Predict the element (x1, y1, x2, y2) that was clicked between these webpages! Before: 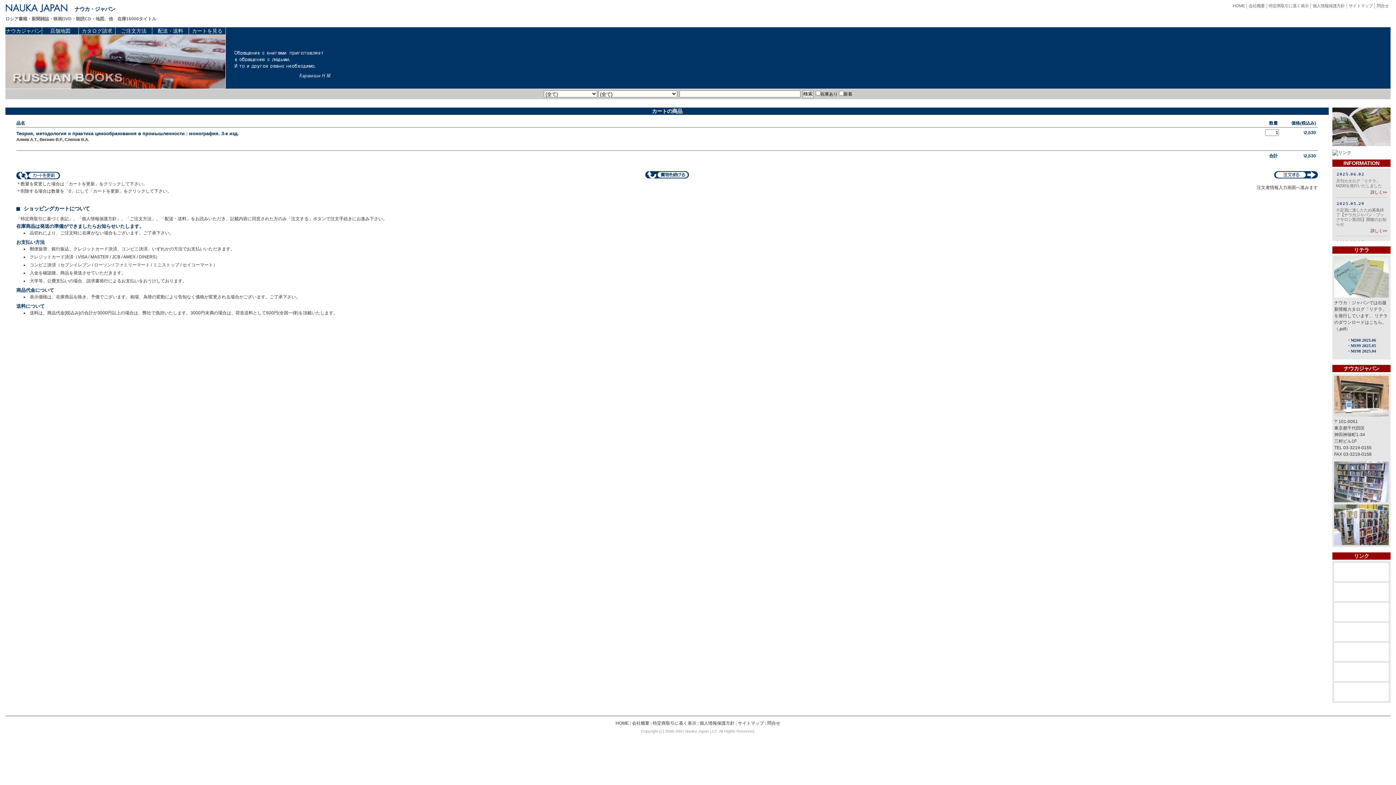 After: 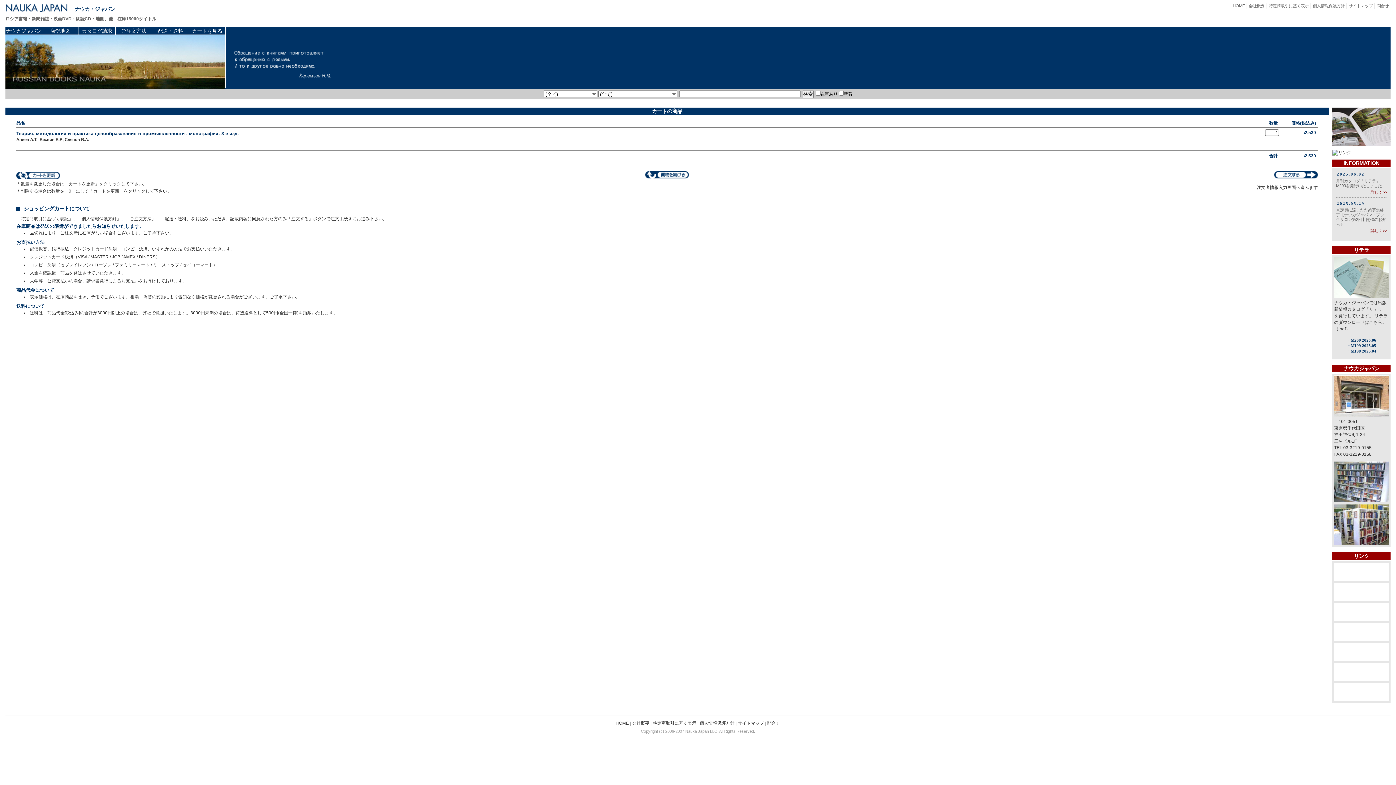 Action: label: カートを見る bbox: (192, 28, 222, 33)